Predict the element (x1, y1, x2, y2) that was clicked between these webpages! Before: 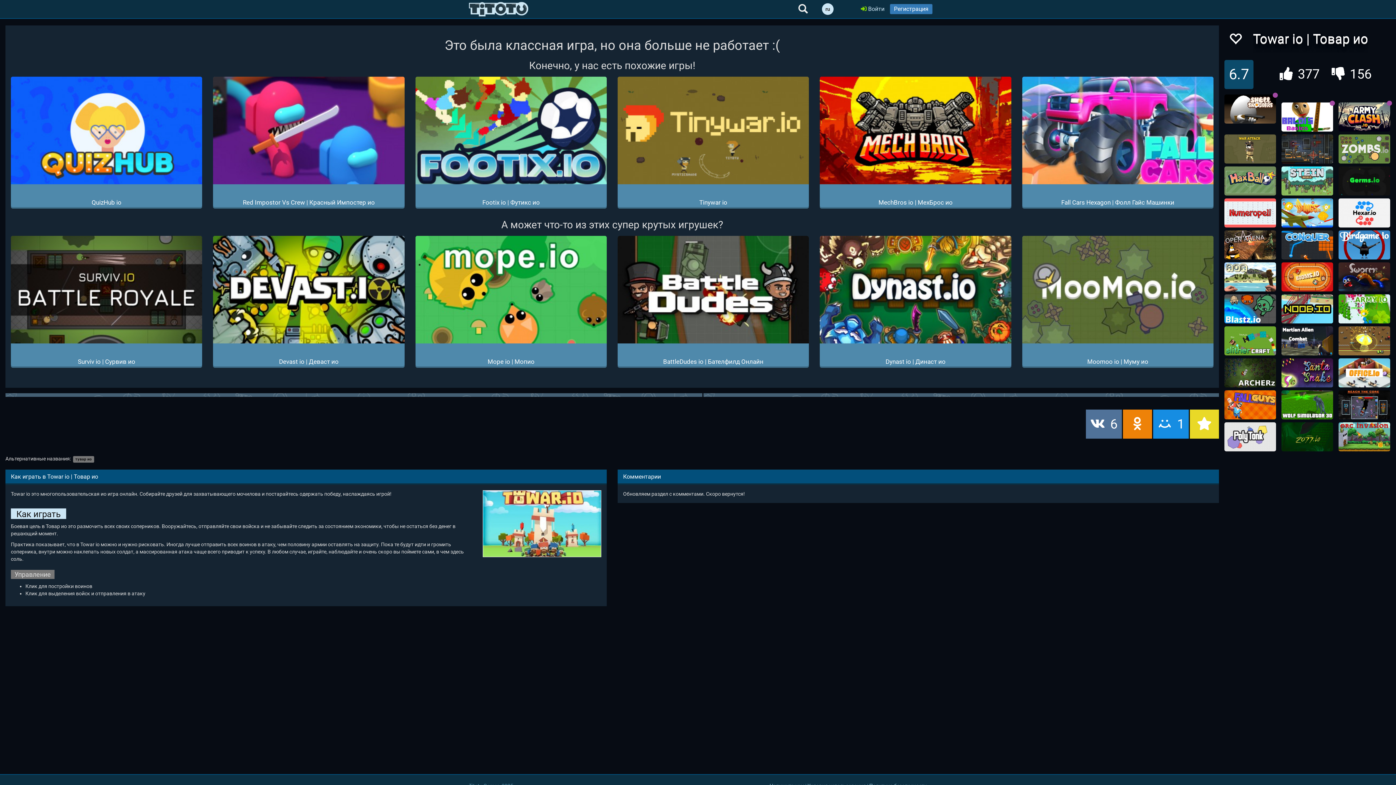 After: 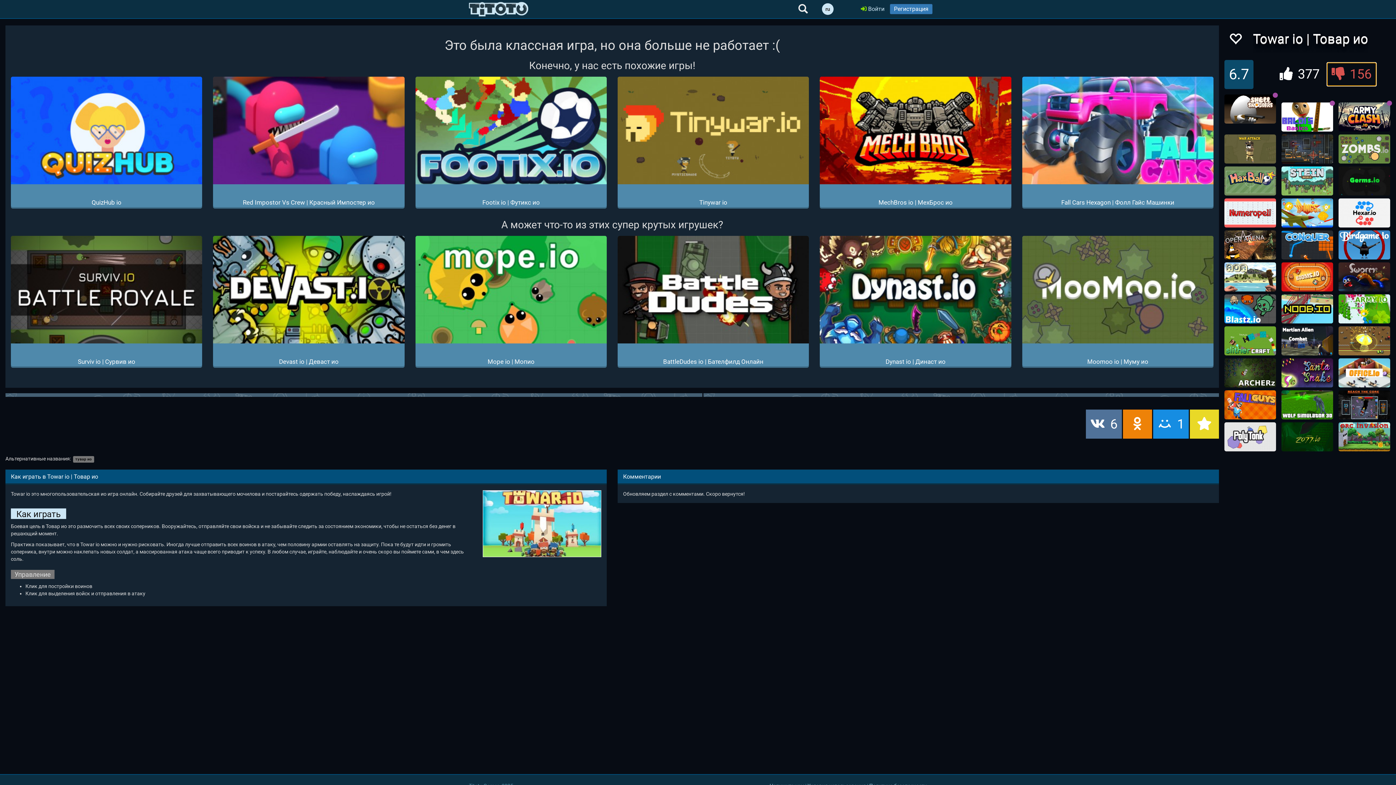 Action: bbox: (1327, 62, 1376, 85) label:  156